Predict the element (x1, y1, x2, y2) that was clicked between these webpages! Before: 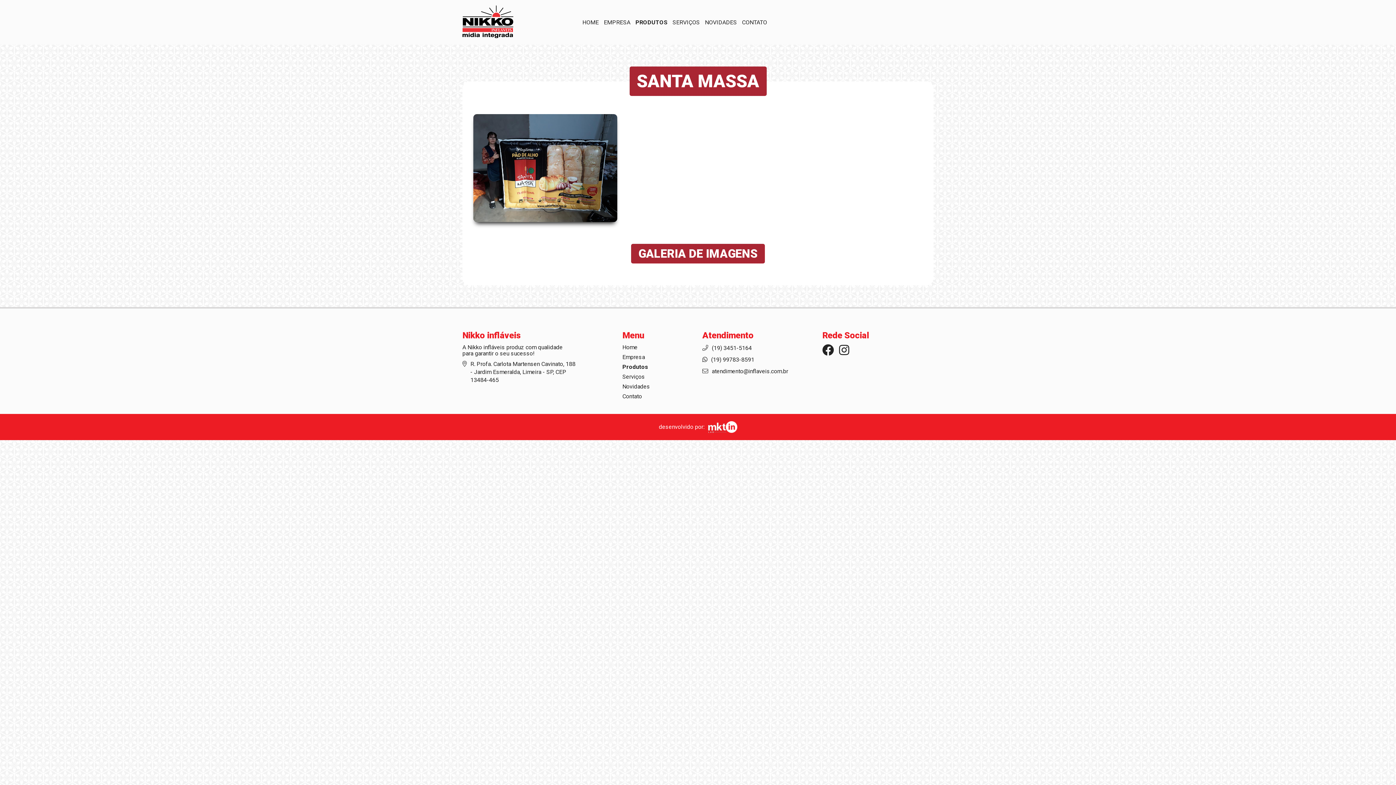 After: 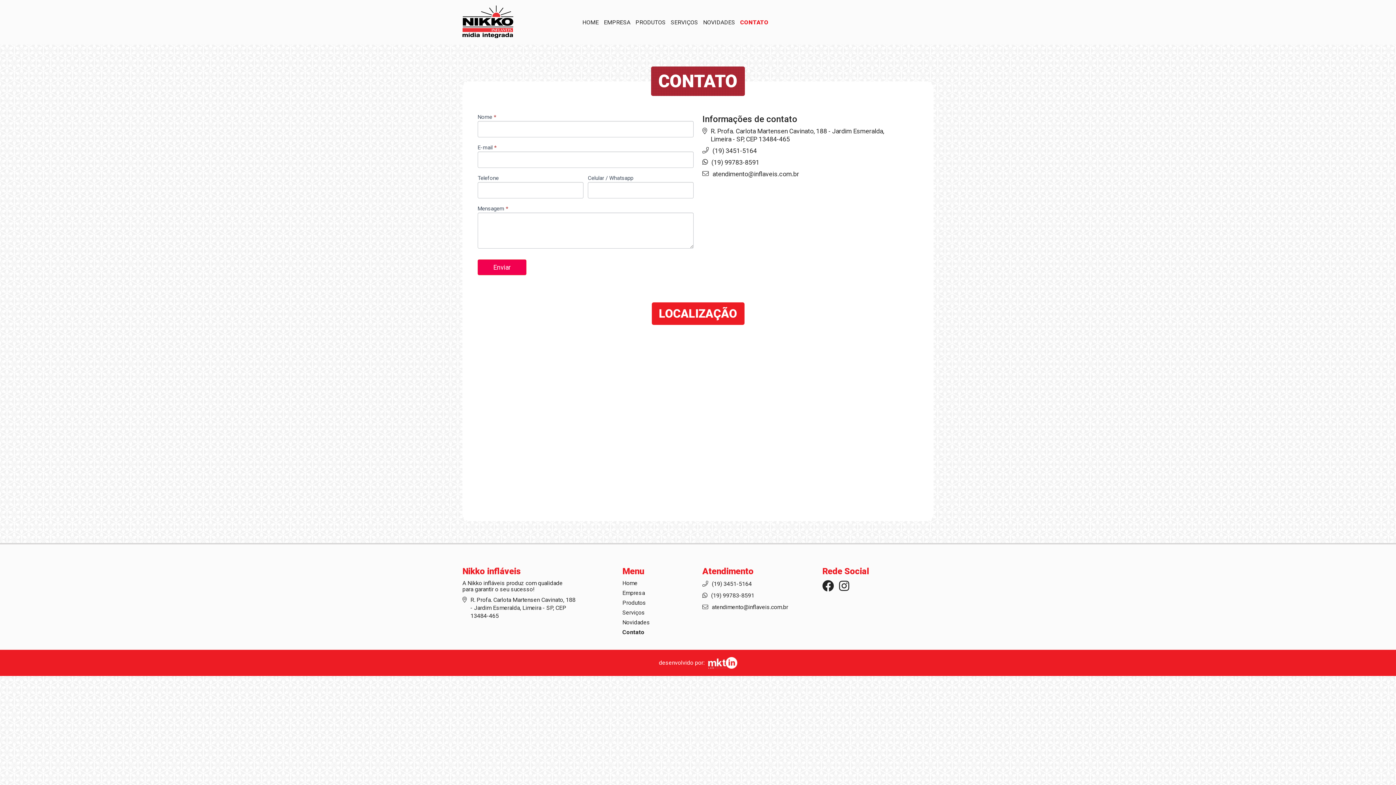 Action: label: CONTATO bbox: (742, 18, 767, 25)